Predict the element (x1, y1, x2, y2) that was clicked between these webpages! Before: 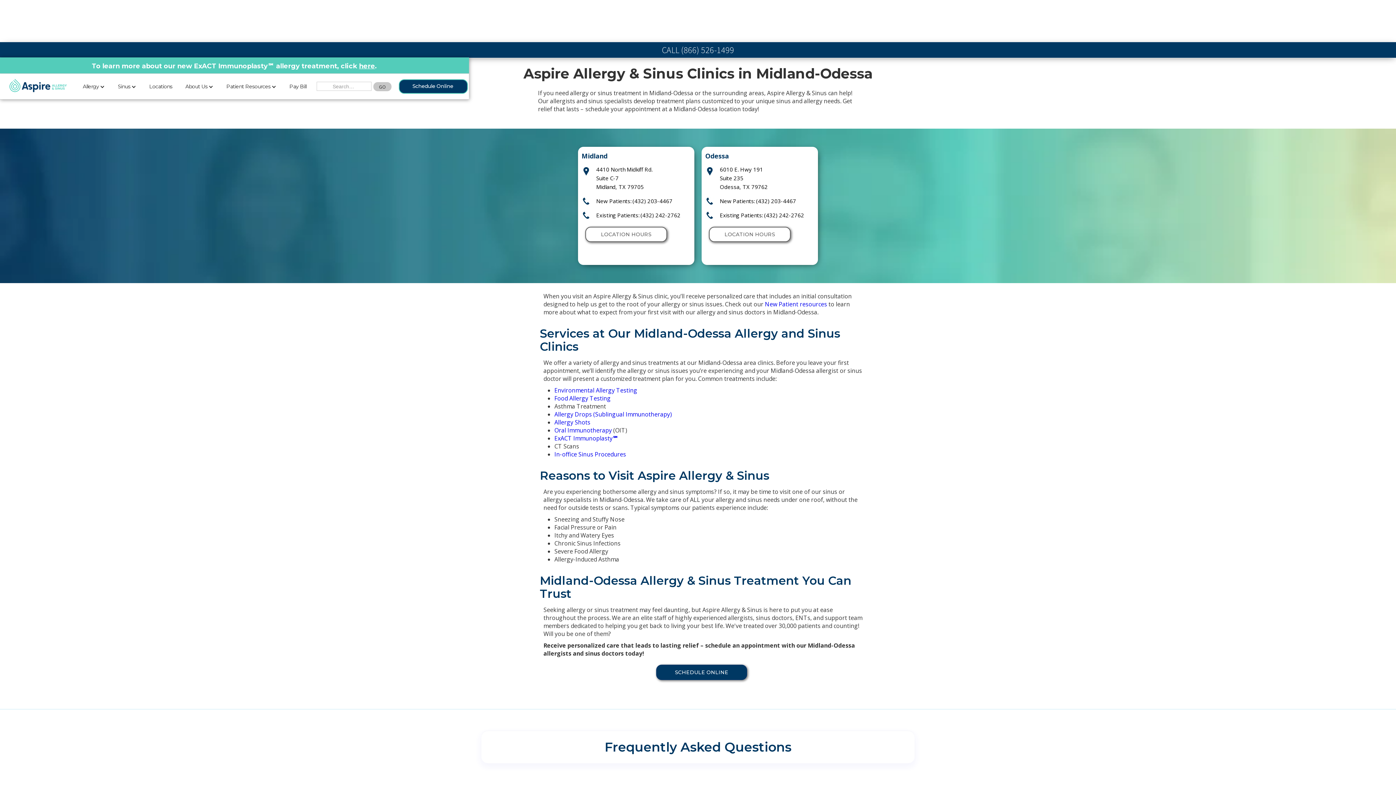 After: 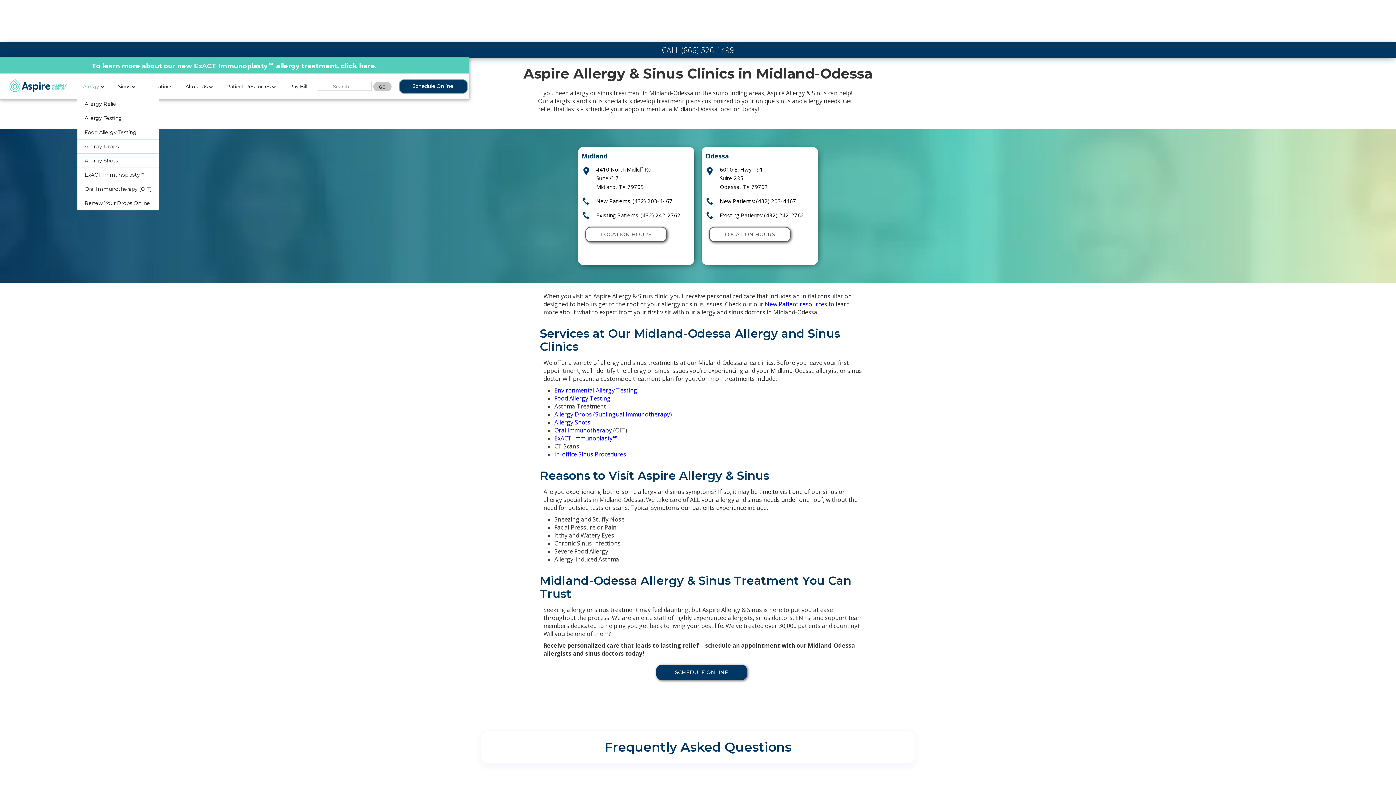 Action: bbox: (77, 73, 110, 97) label: Allergy